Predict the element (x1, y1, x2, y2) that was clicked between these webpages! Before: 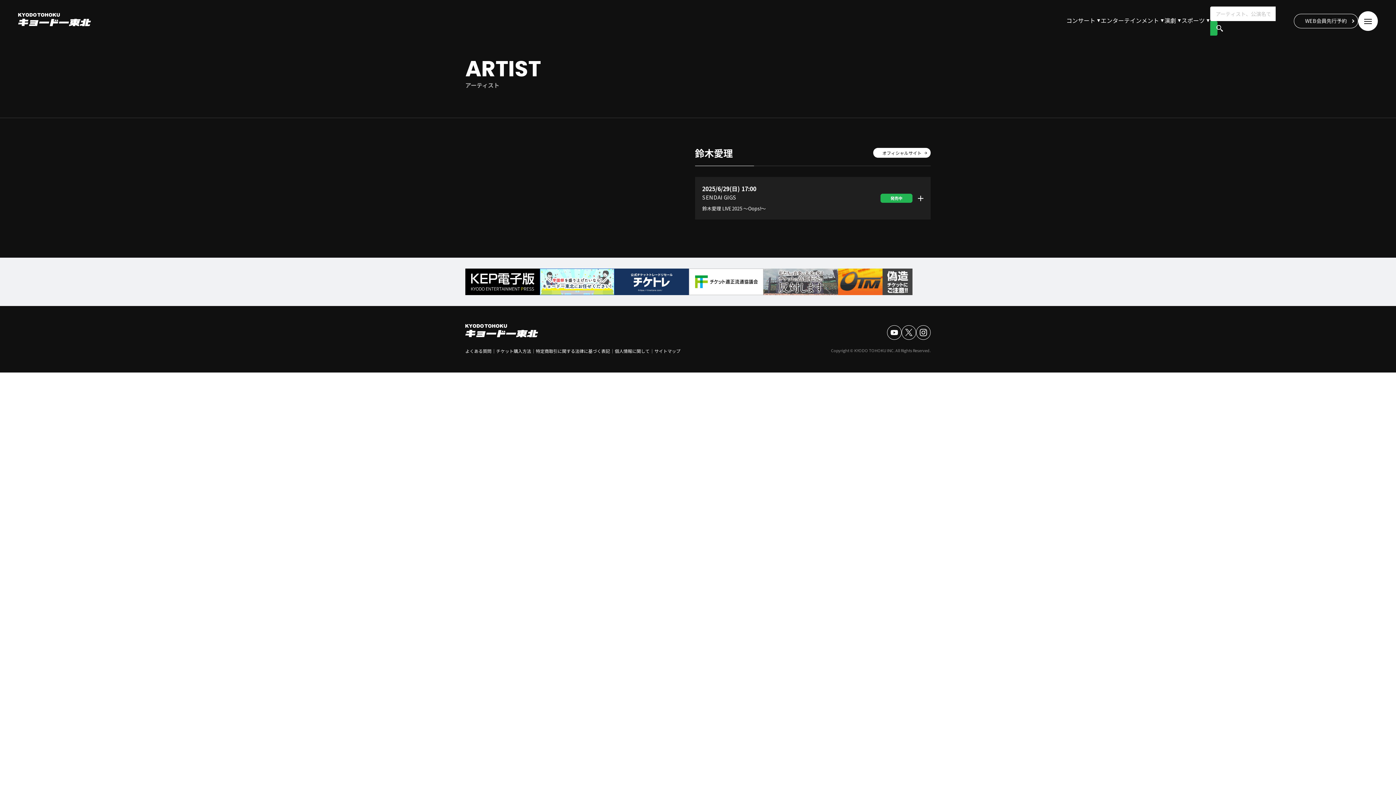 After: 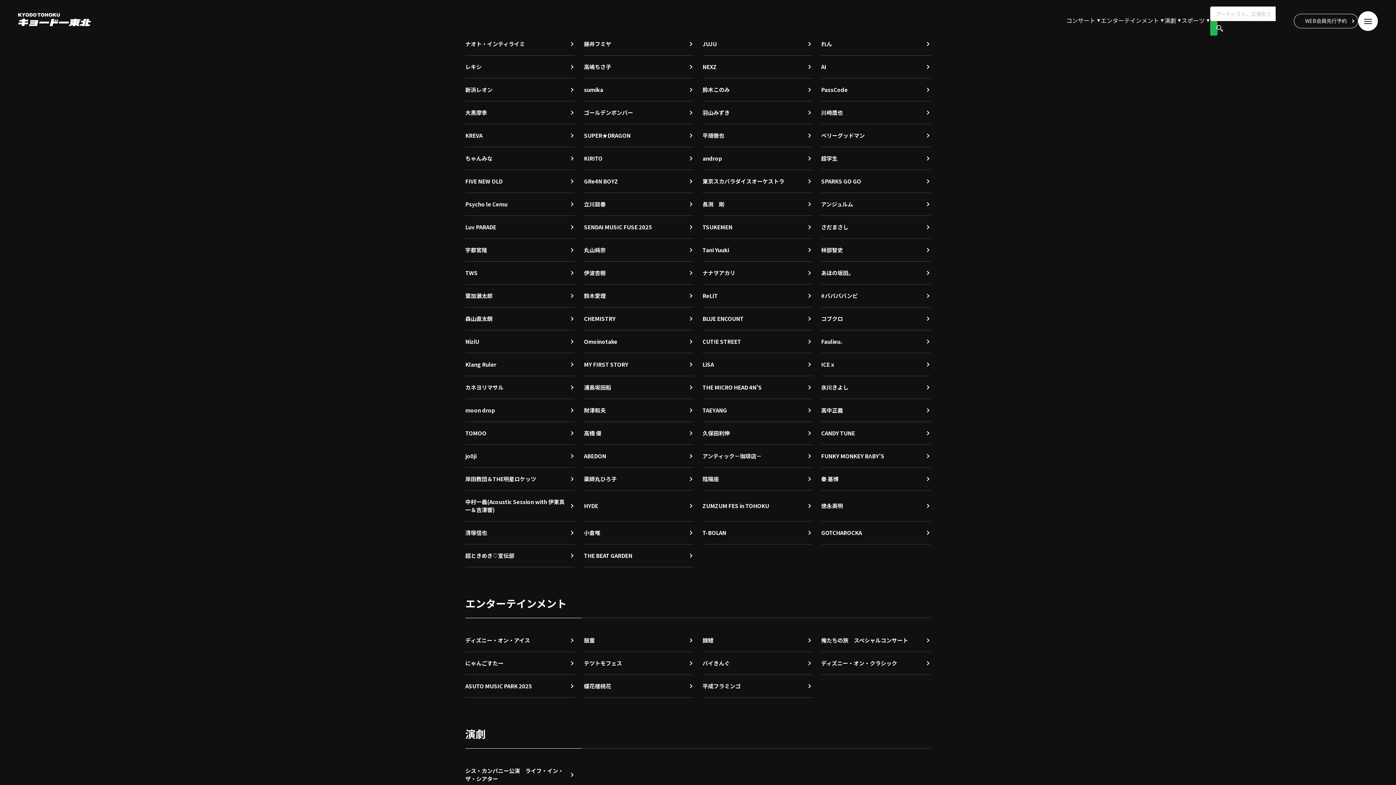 Action: bbox: (1066, 15, 1101, 26) label: コンサート